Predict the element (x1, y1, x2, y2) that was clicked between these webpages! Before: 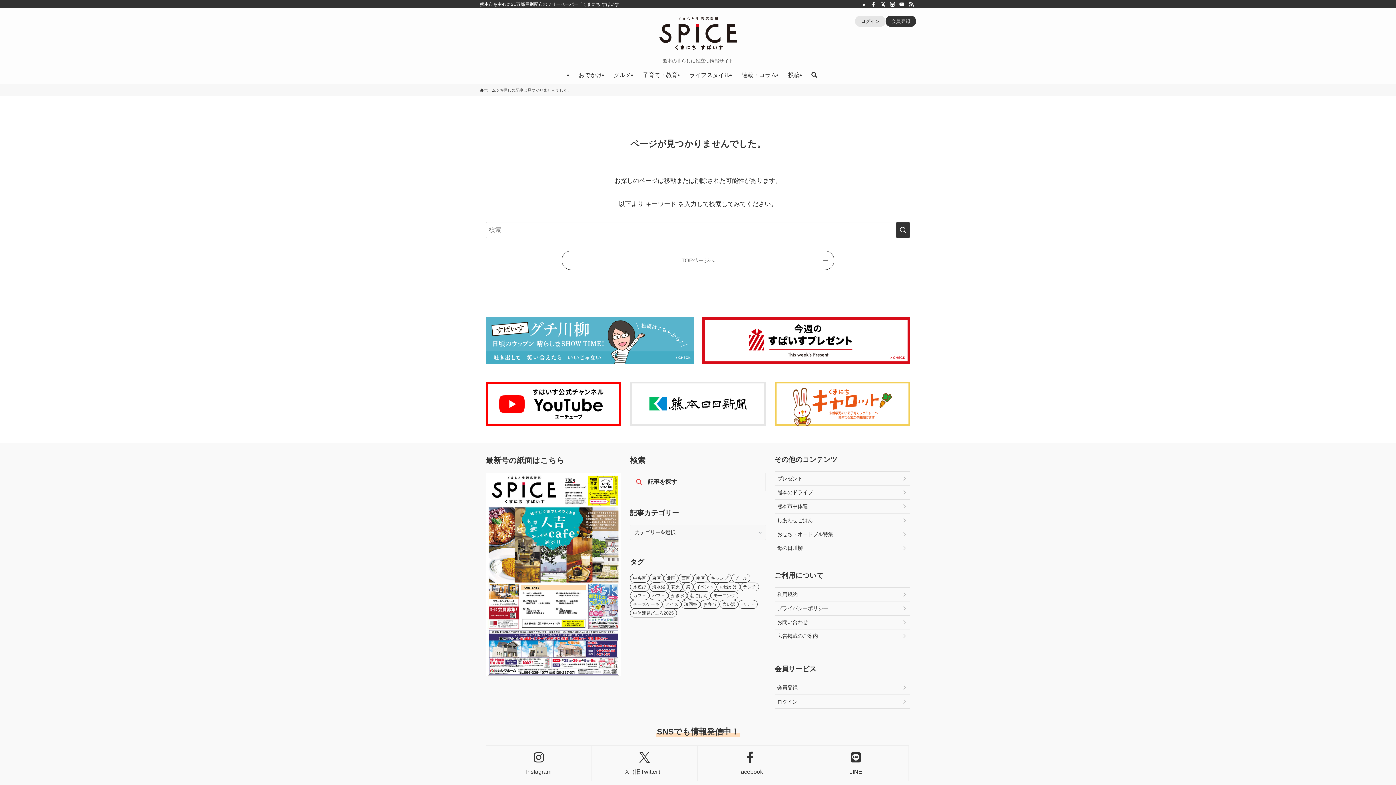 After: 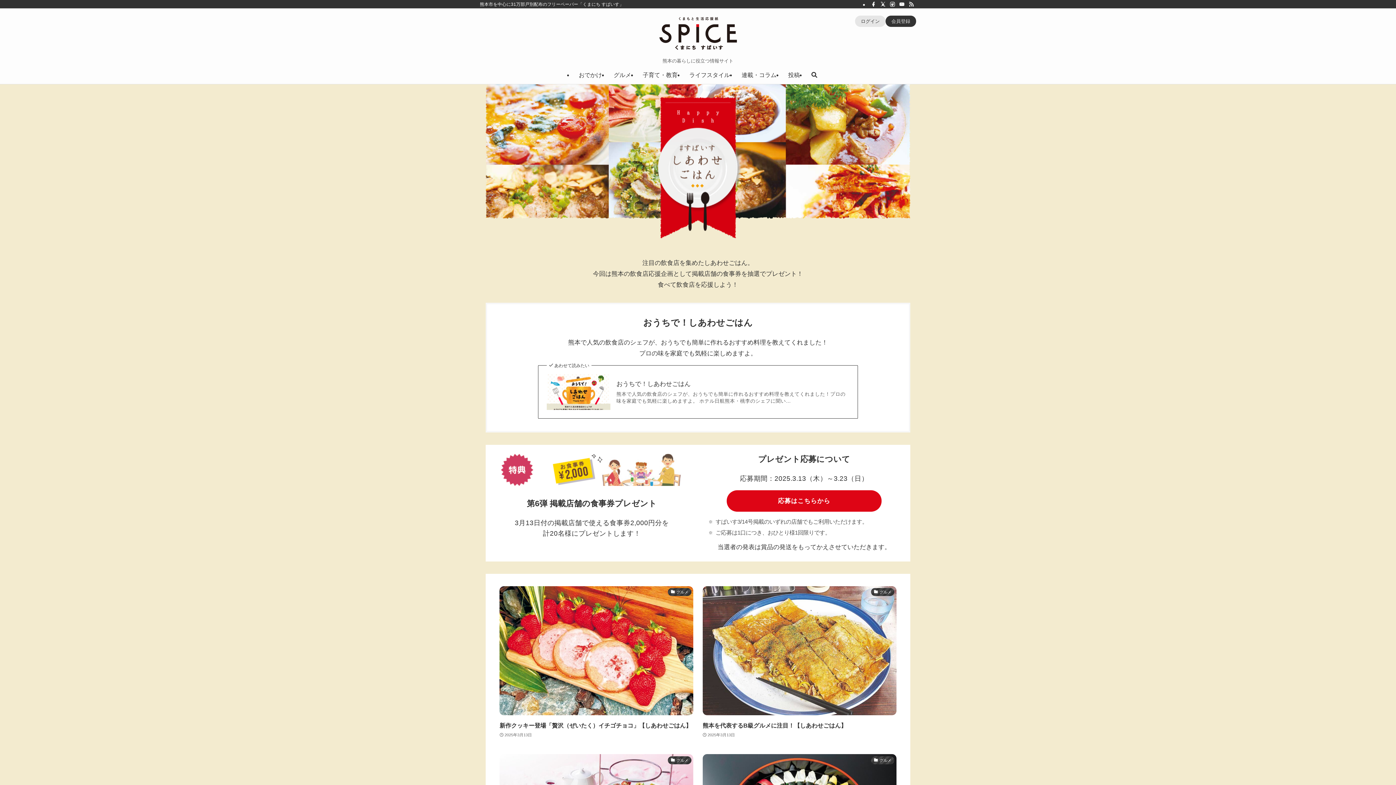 Action: label: しあわせごはん bbox: (774, 513, 910, 527)